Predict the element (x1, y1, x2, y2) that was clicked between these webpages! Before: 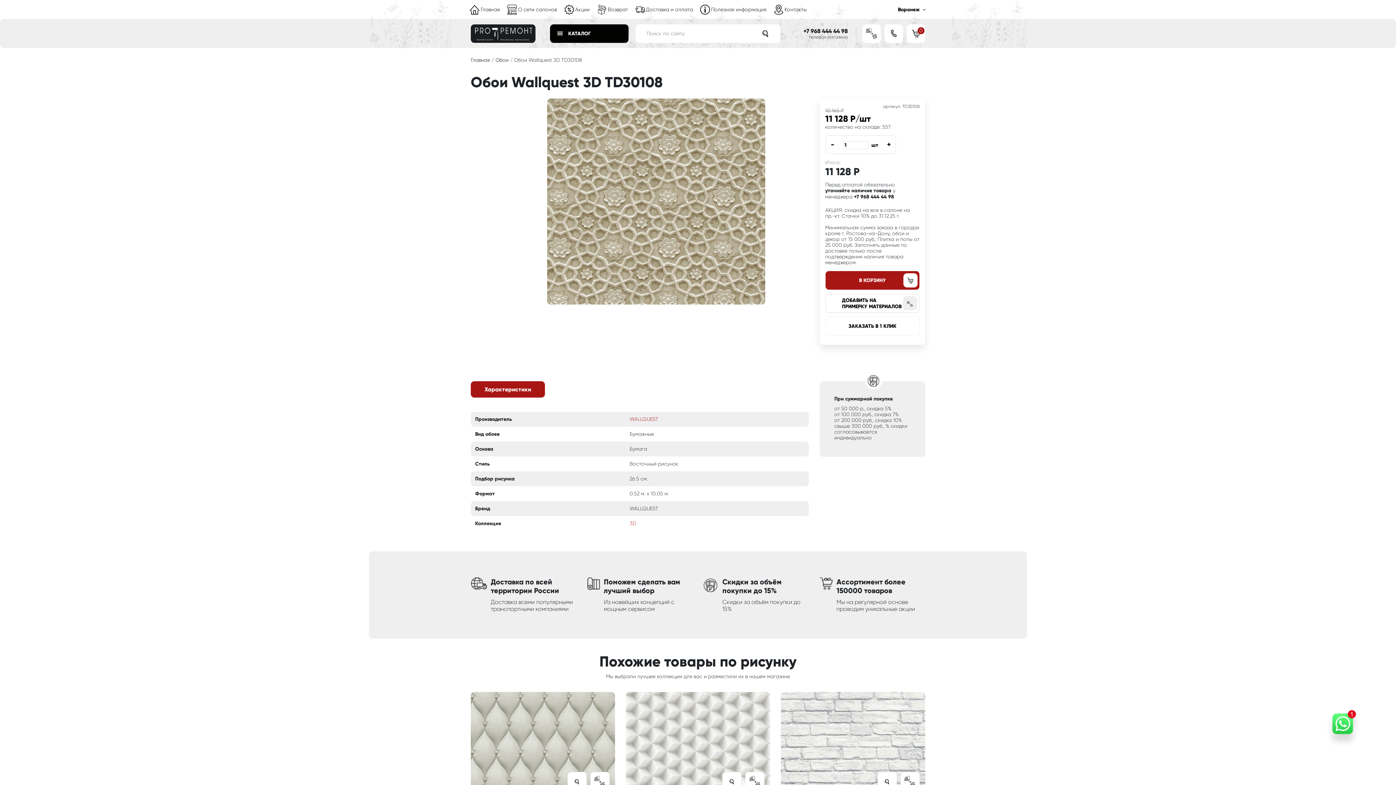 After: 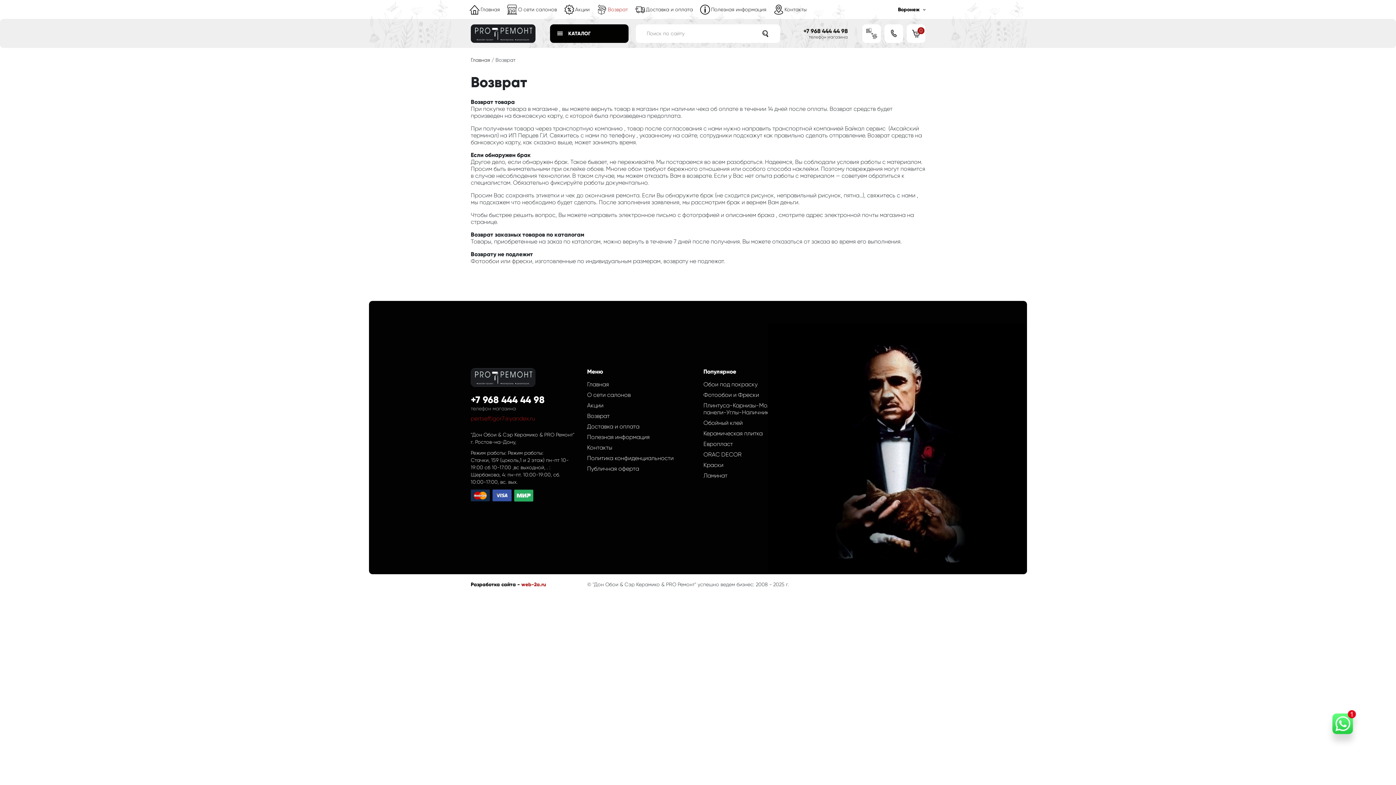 Action: bbox: (608, 6, 628, 12) label: Возврат